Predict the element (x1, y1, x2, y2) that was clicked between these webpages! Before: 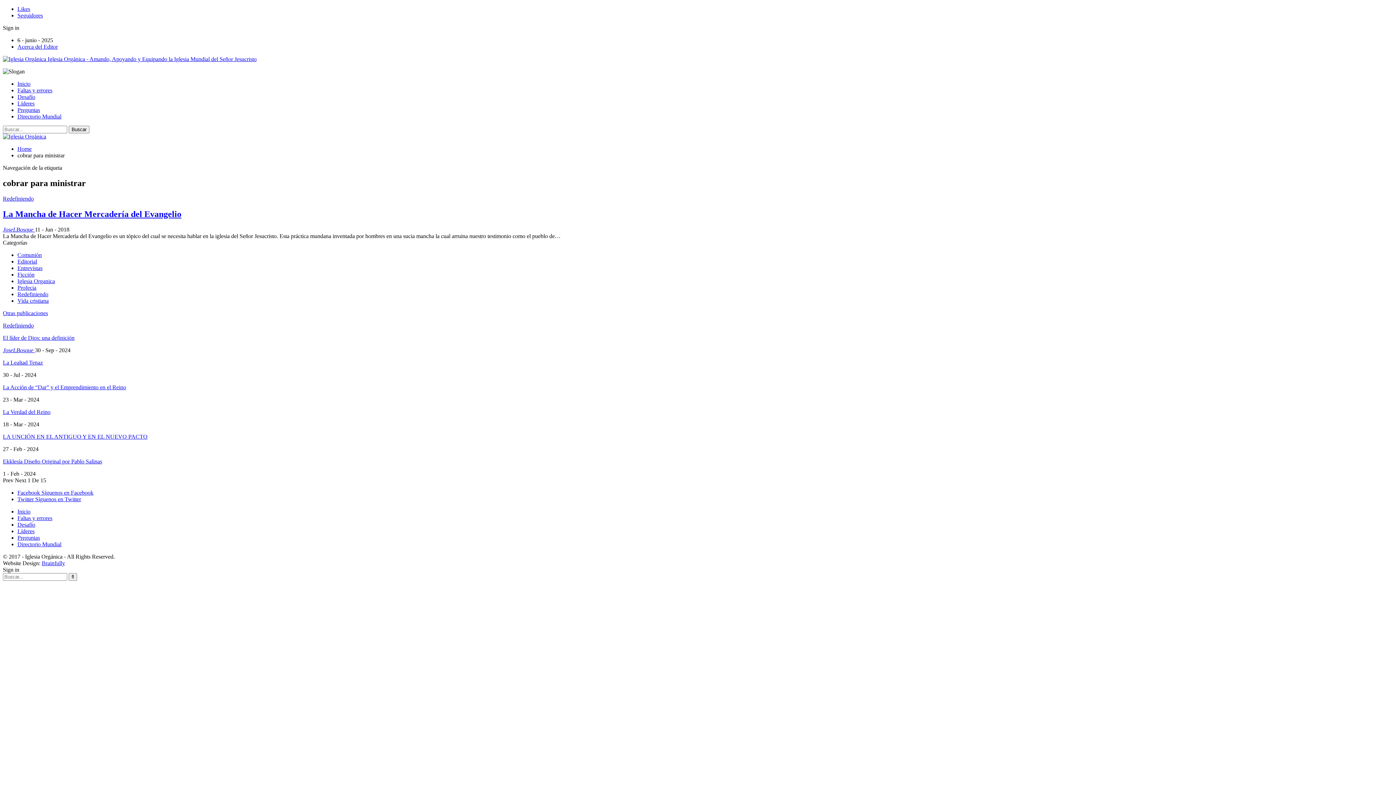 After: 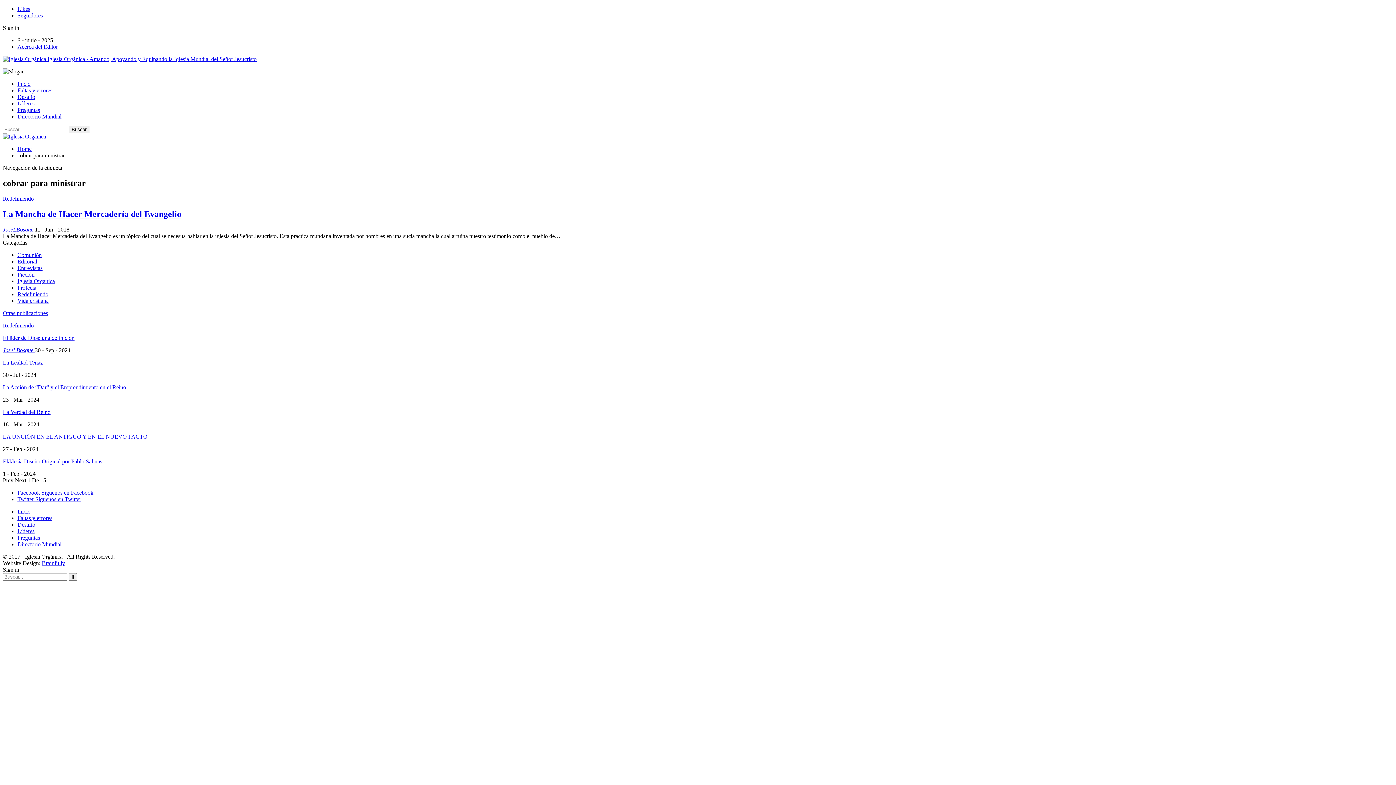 Action: label: Likes bbox: (17, 5, 30, 12)